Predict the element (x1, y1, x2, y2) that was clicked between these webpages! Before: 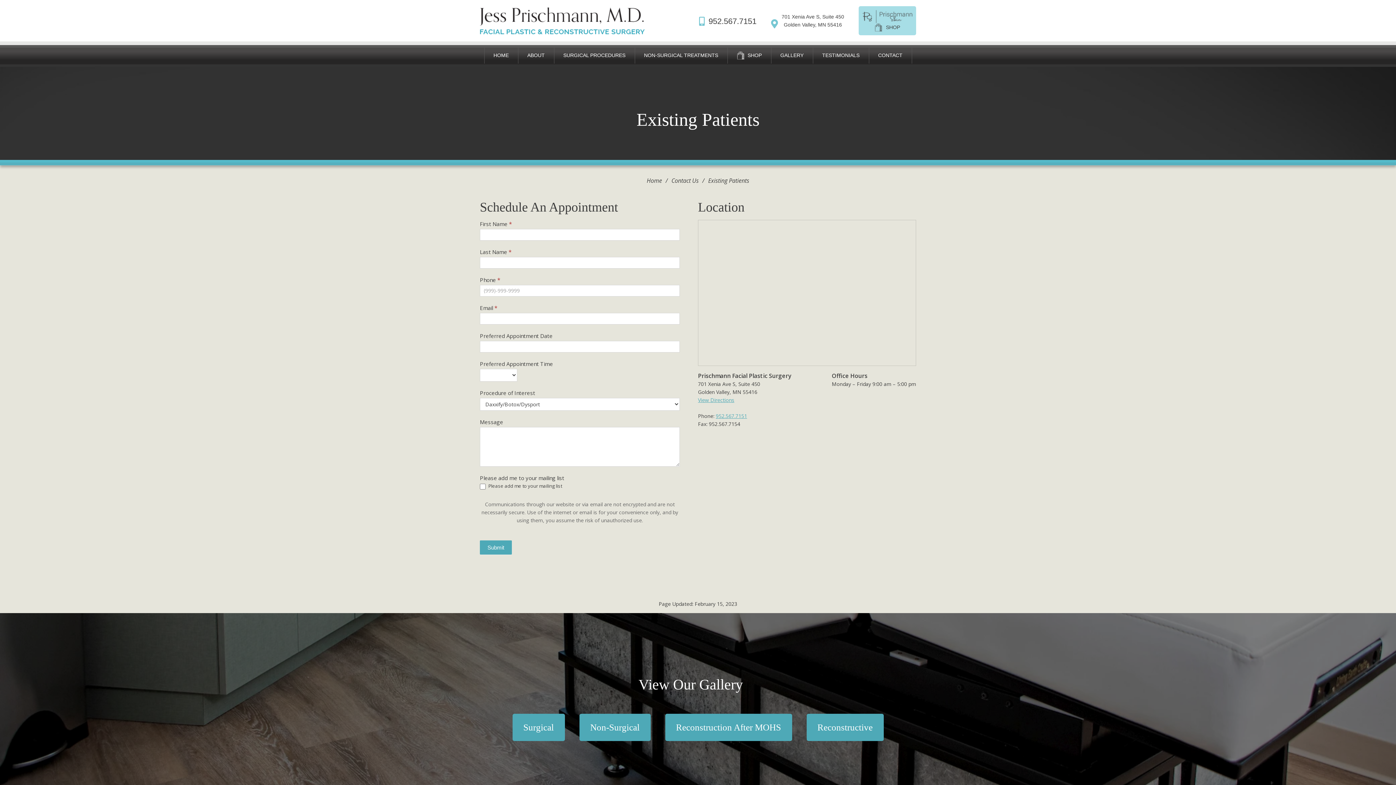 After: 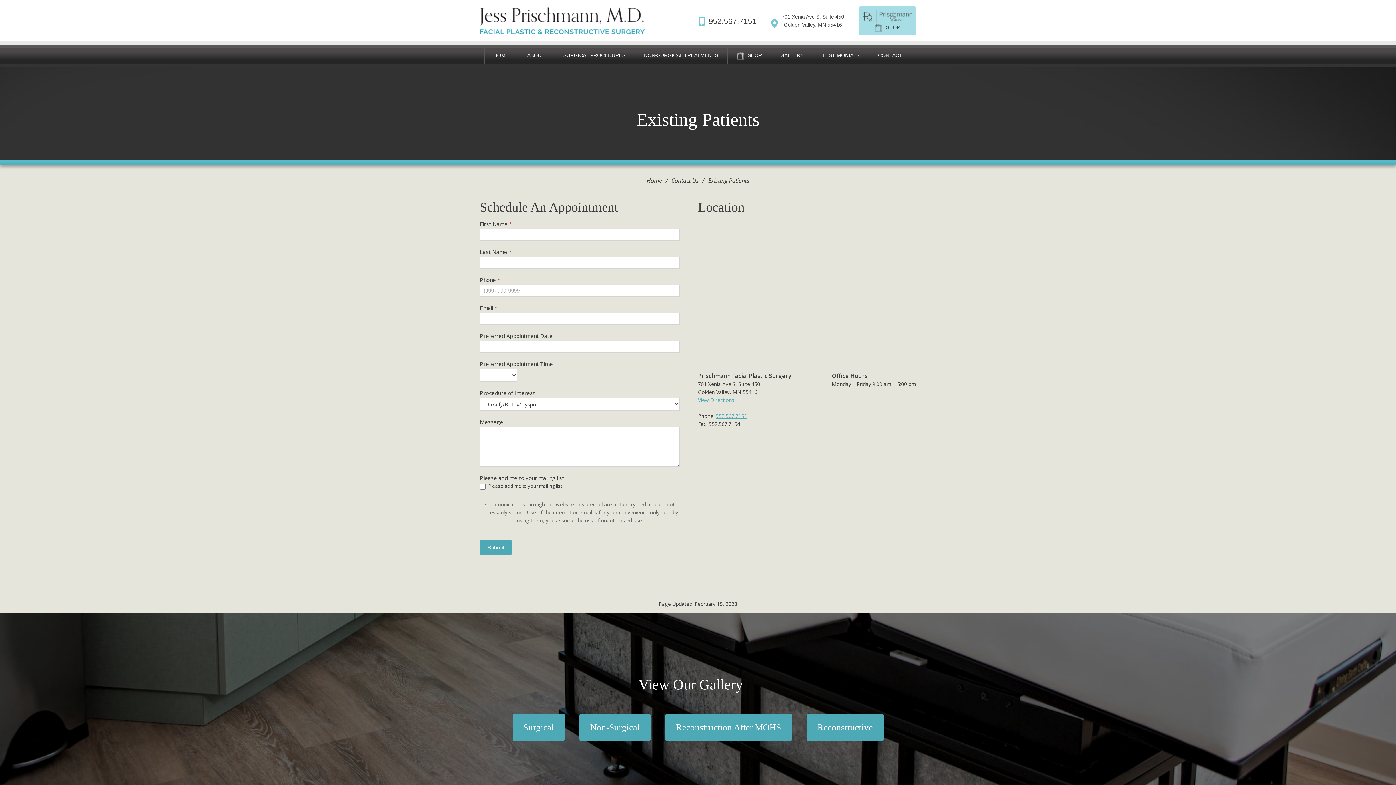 Action: bbox: (698, 396, 734, 403) label: View Directions